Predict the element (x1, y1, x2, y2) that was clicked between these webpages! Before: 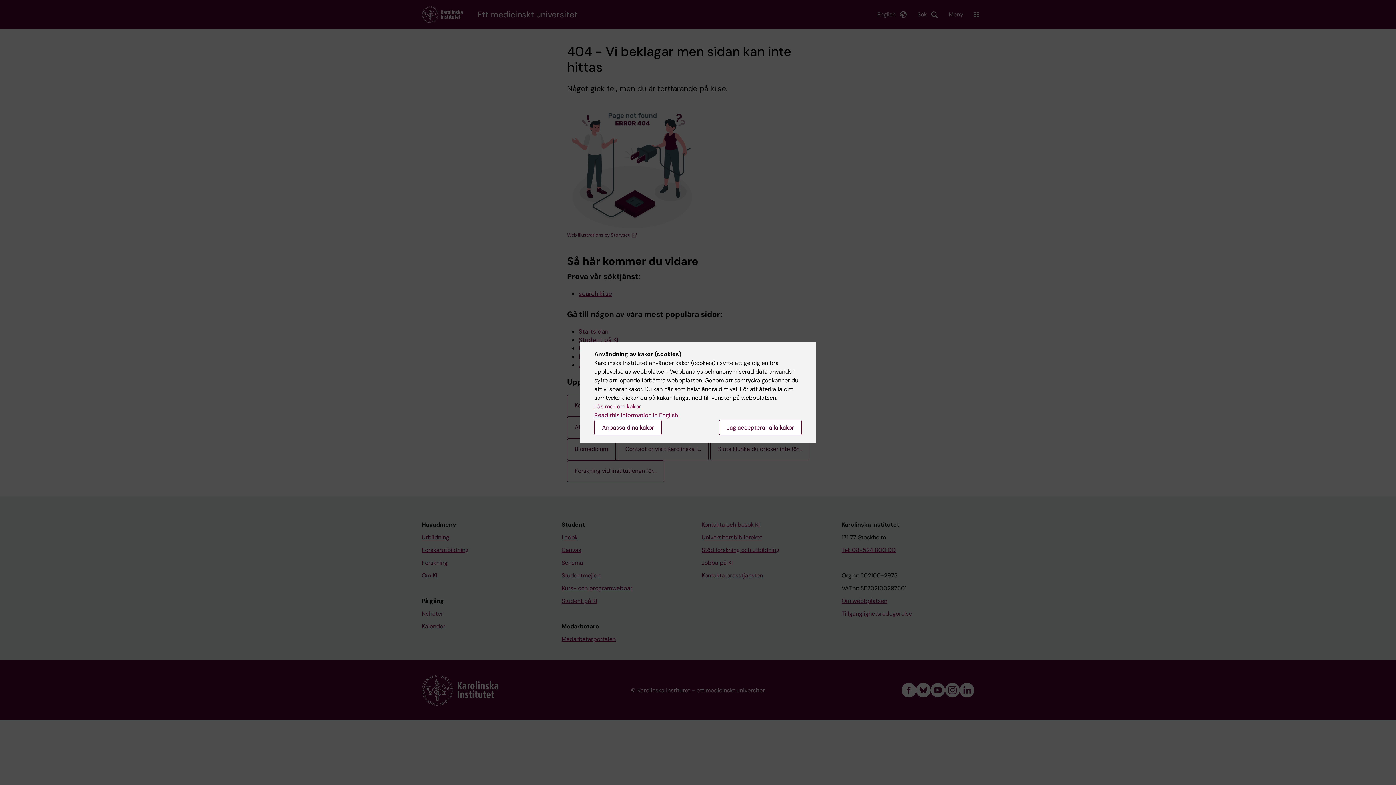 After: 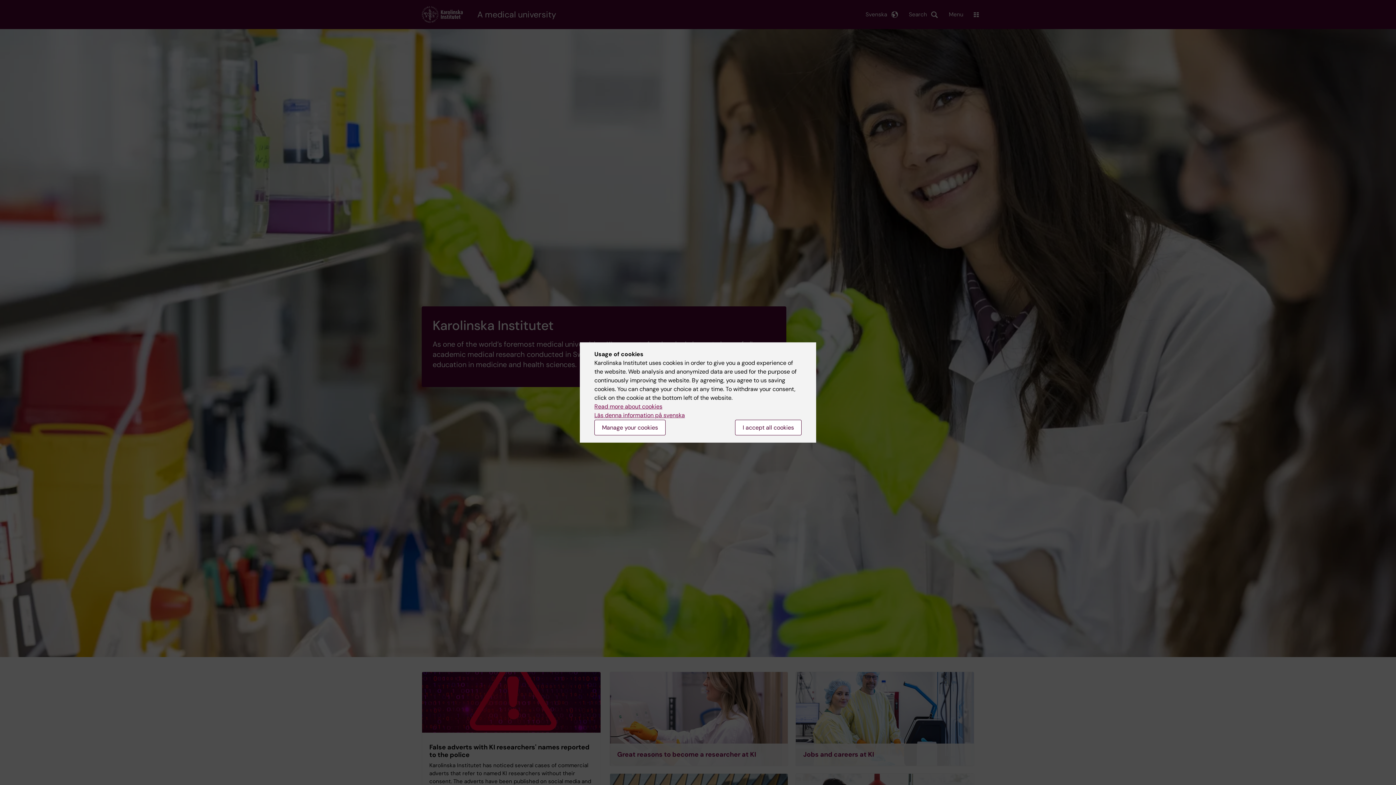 Action: bbox: (594, 411, 678, 419) label: Read this information in English